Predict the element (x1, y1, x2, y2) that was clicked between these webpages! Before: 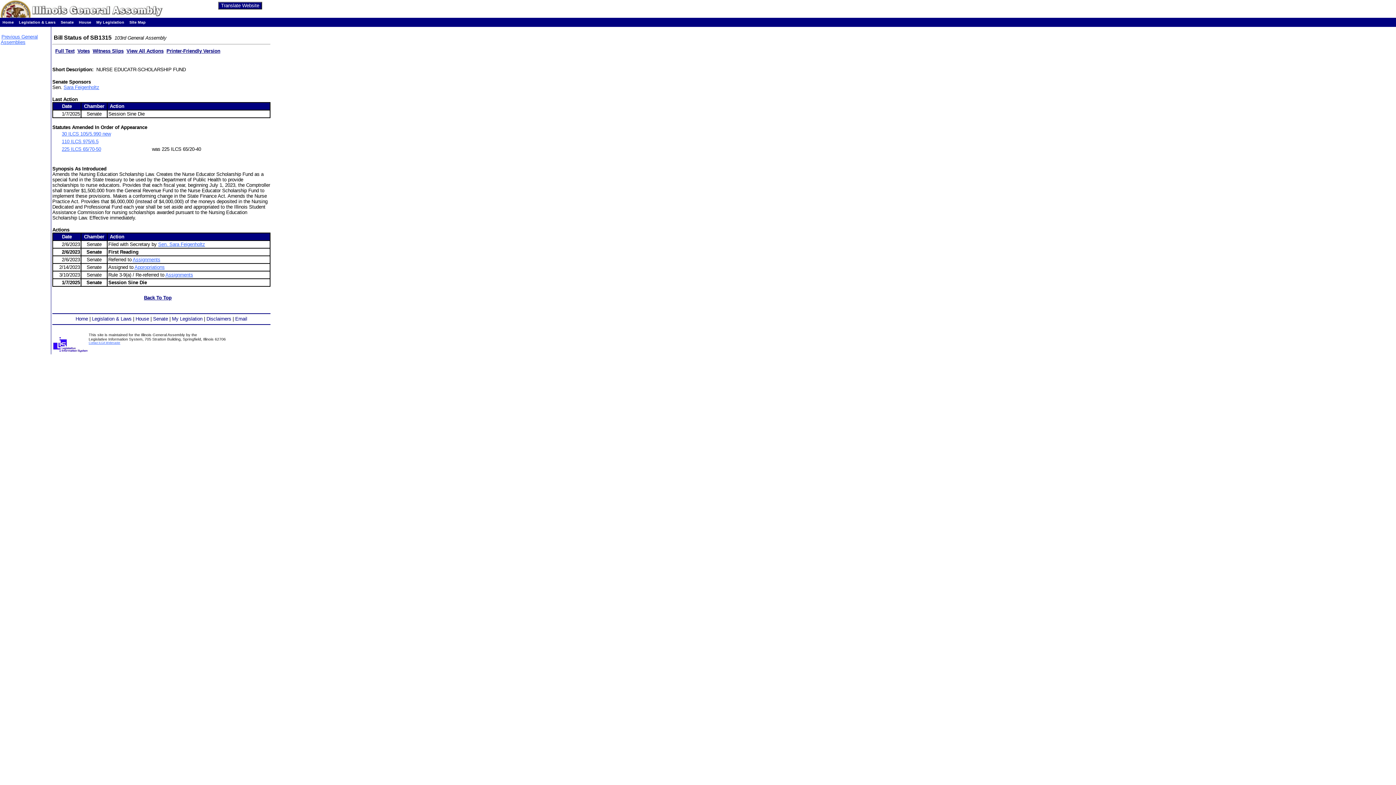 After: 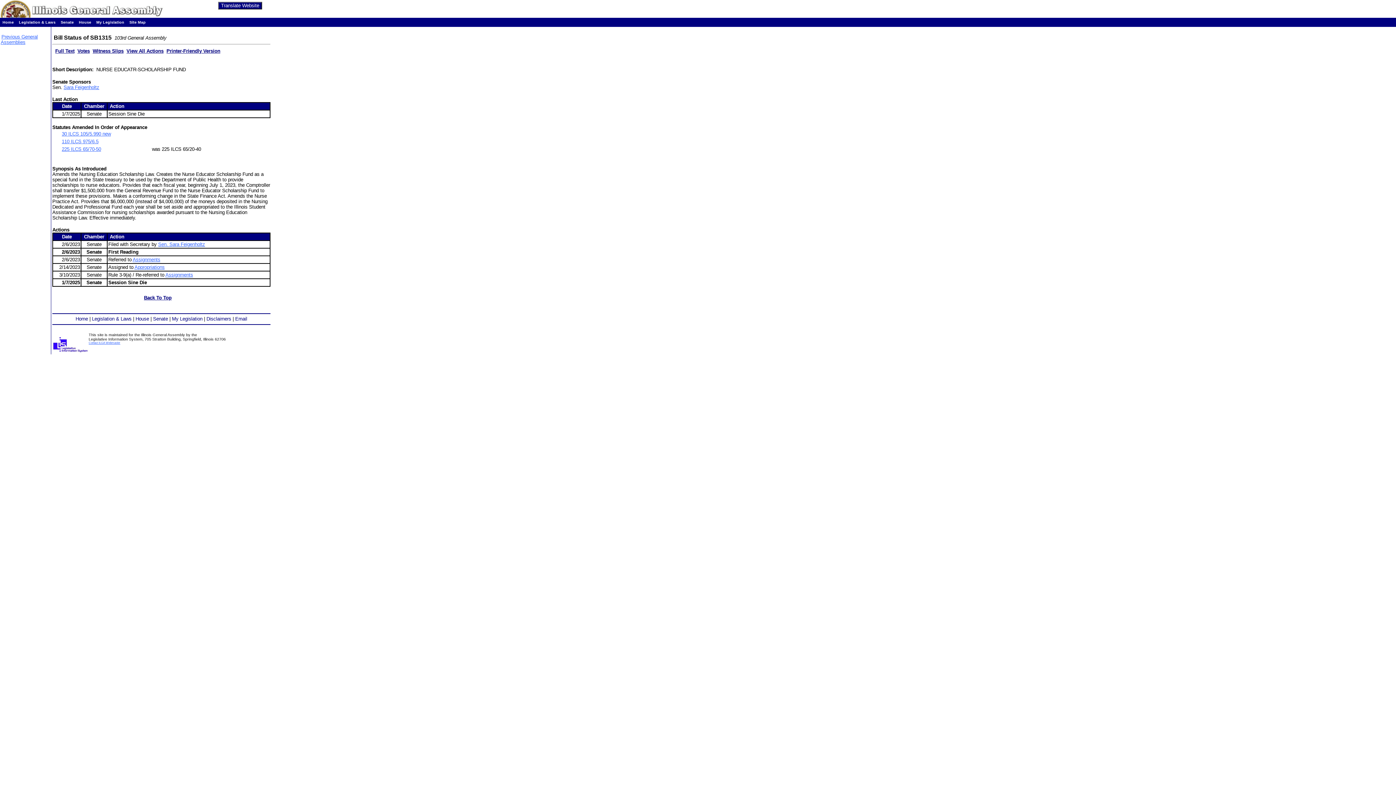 Action: label: Printer-Friendly Version bbox: (166, 48, 220, 53)